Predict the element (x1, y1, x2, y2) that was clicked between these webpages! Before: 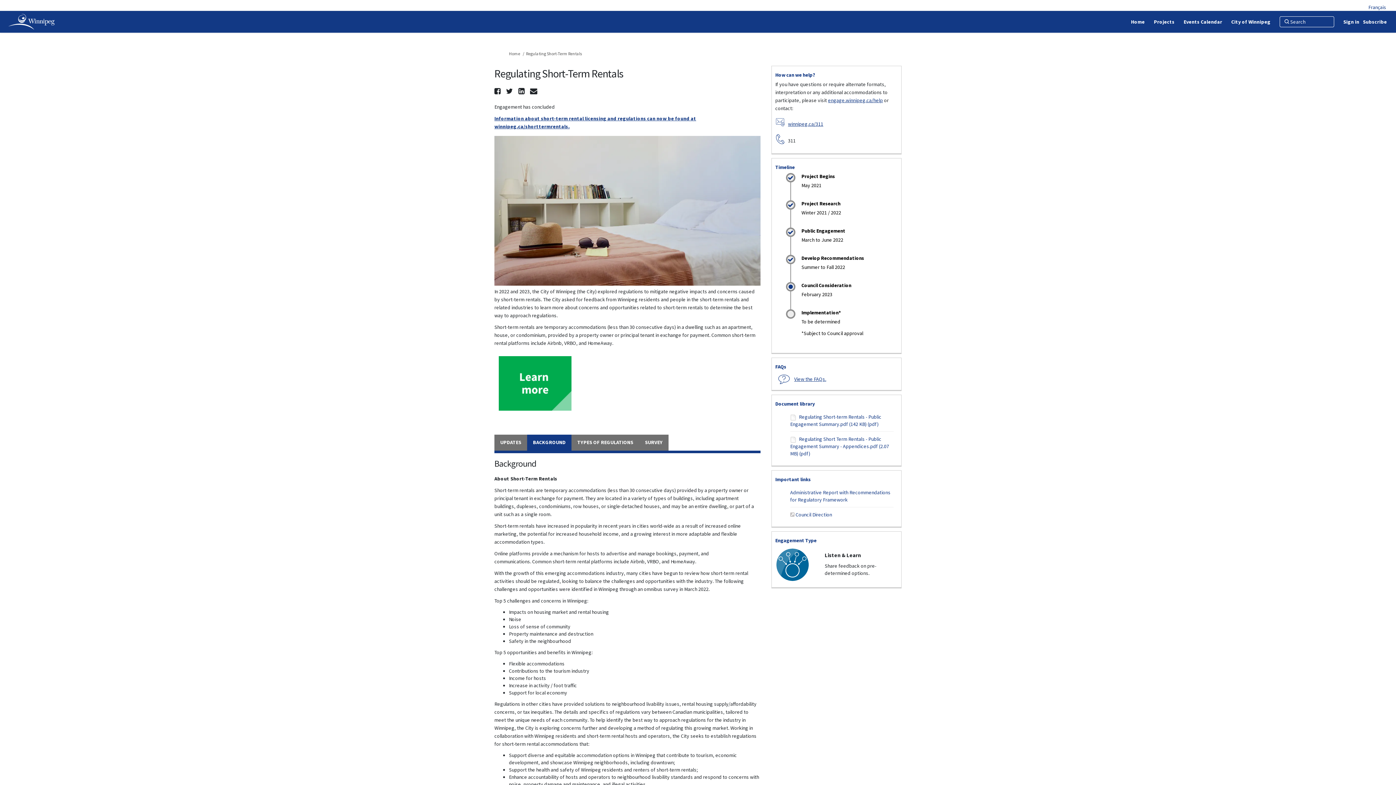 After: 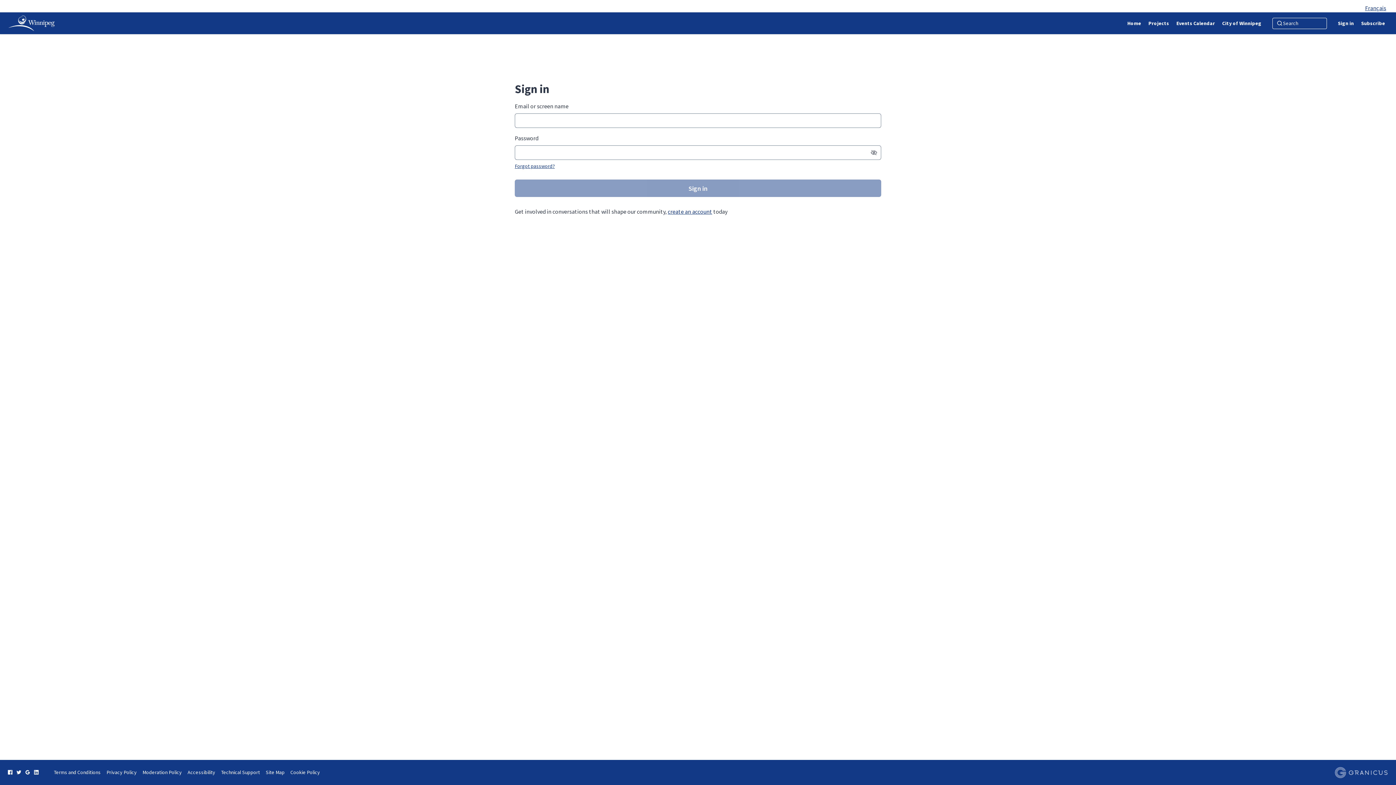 Action: bbox: (1341, 14, 1361, 29) label: Sign in